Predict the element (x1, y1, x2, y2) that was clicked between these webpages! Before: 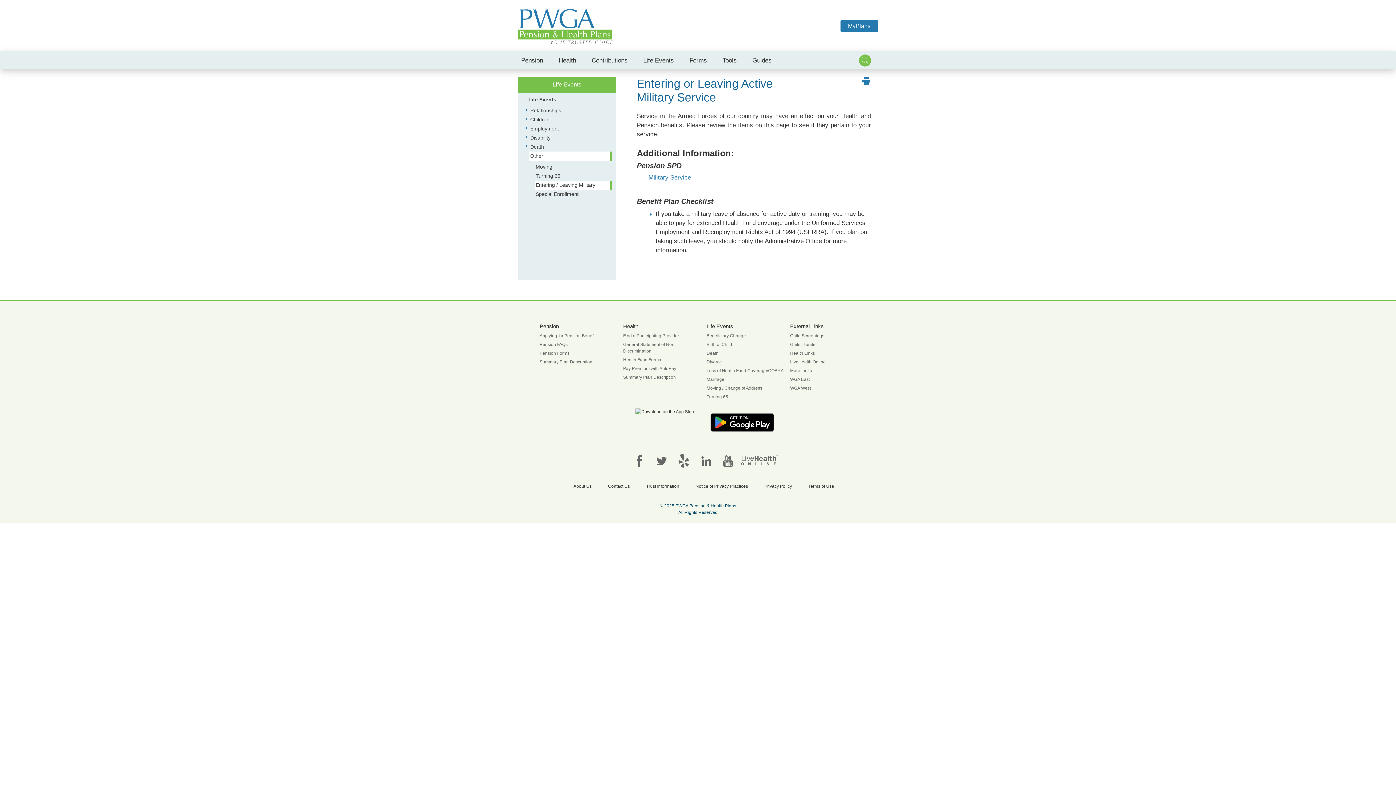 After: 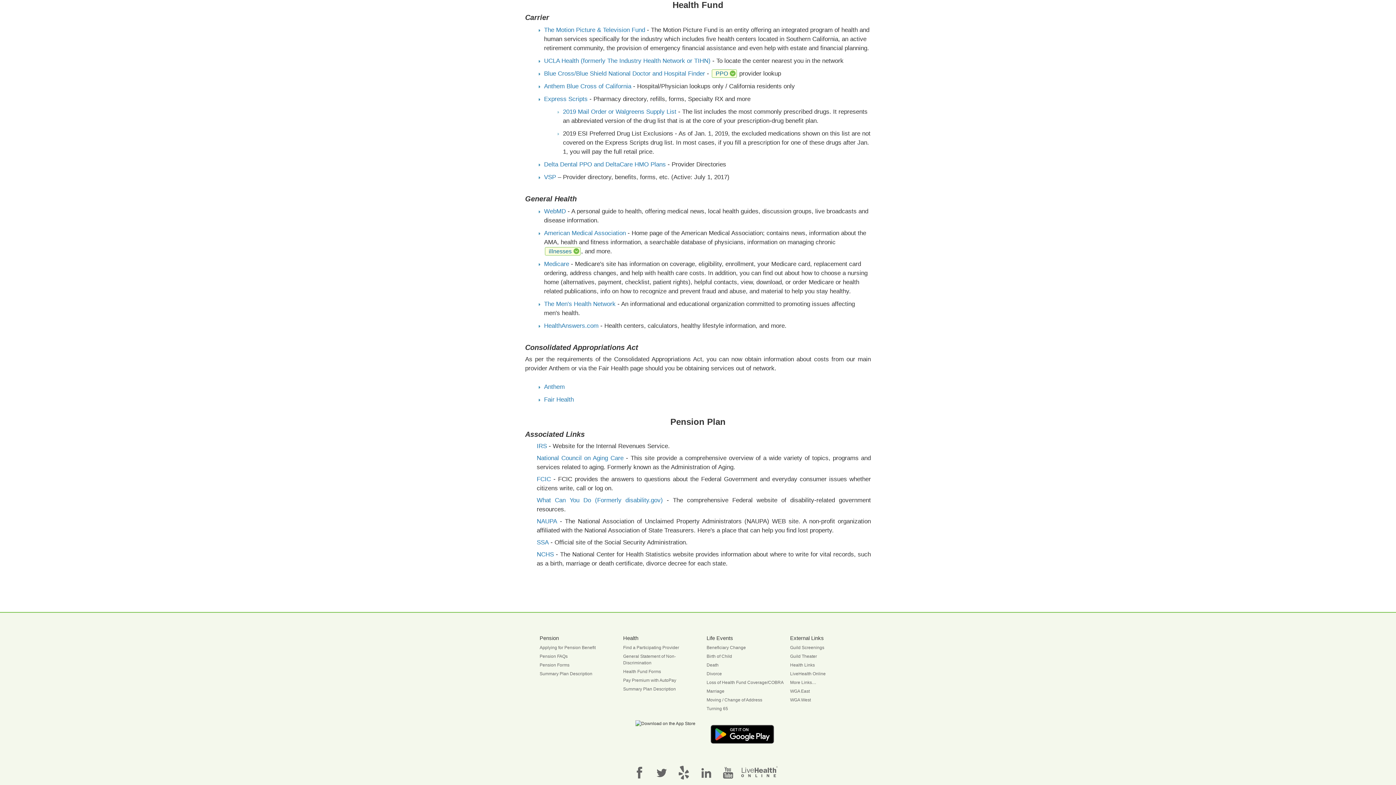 Action: label: Health Links bbox: (789, 349, 869, 357)